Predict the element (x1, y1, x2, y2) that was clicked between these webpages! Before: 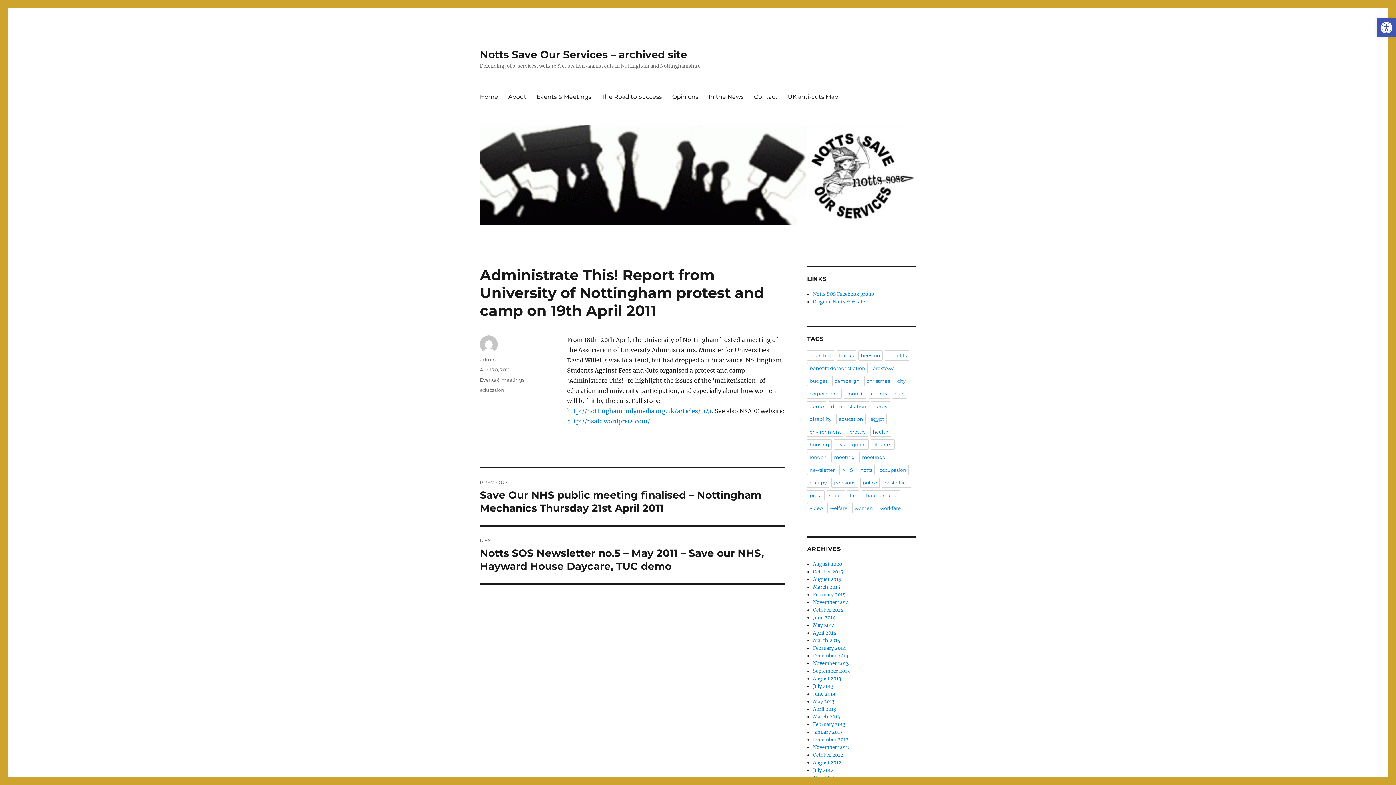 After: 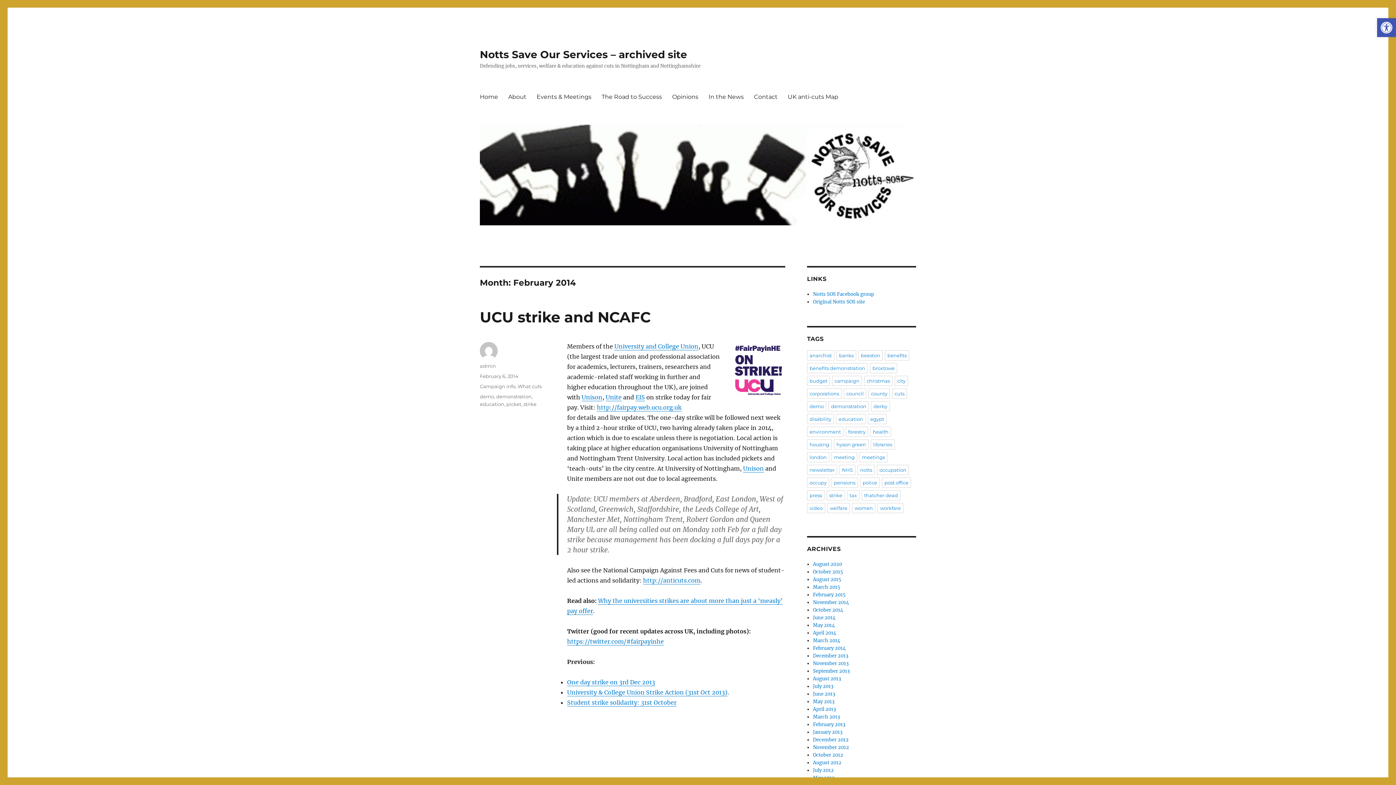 Action: label: February 2014 bbox: (813, 645, 845, 651)